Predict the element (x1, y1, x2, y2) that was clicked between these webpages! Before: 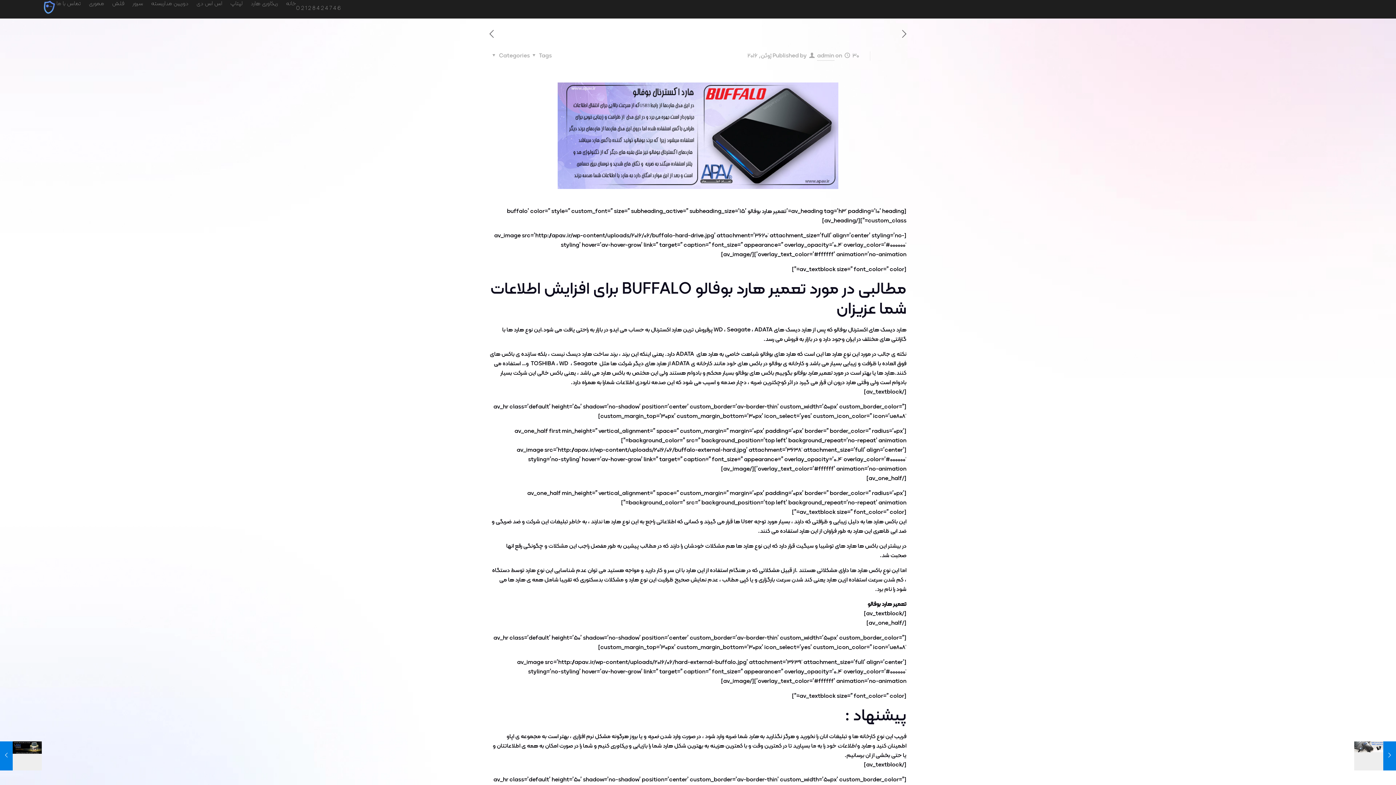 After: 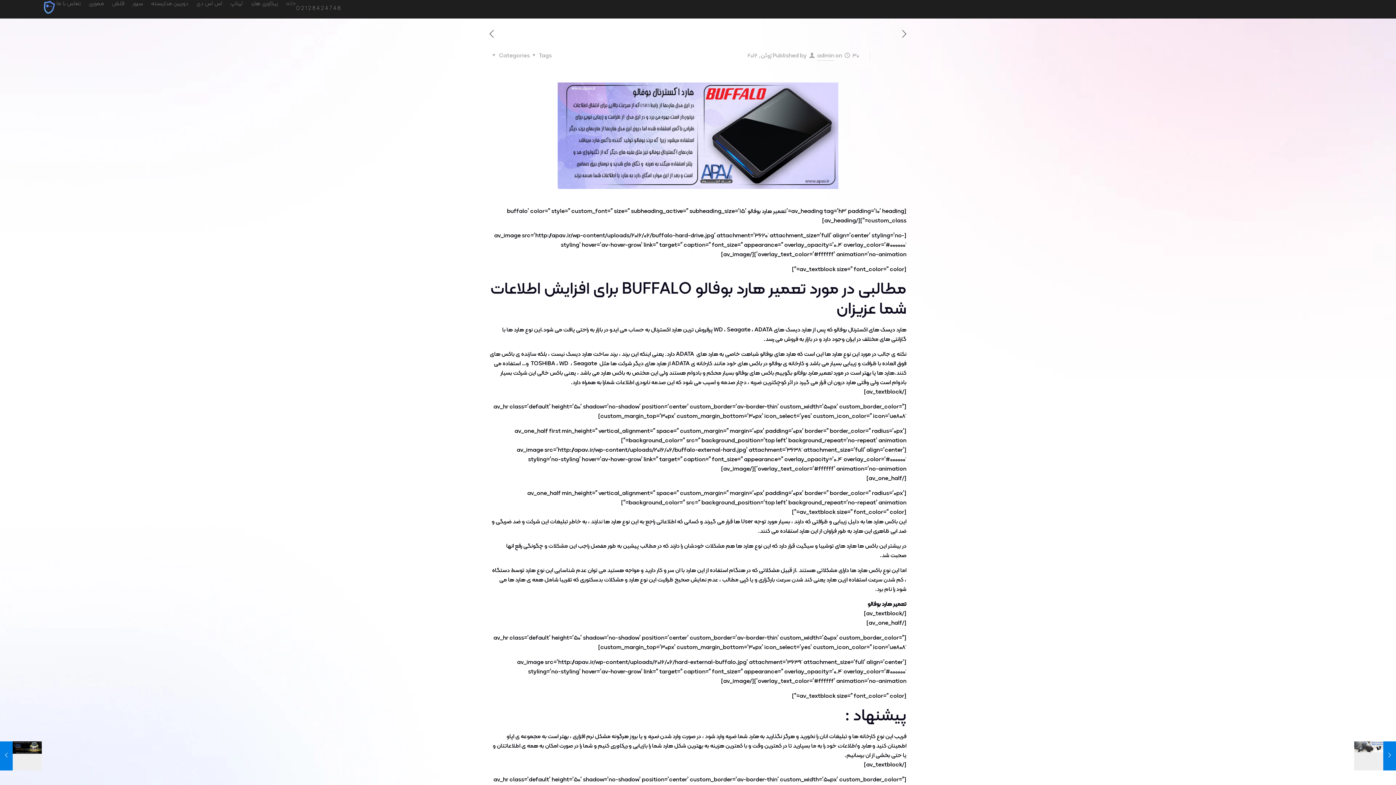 Action: bbox: (285, 0, 296, 7) label: خانه